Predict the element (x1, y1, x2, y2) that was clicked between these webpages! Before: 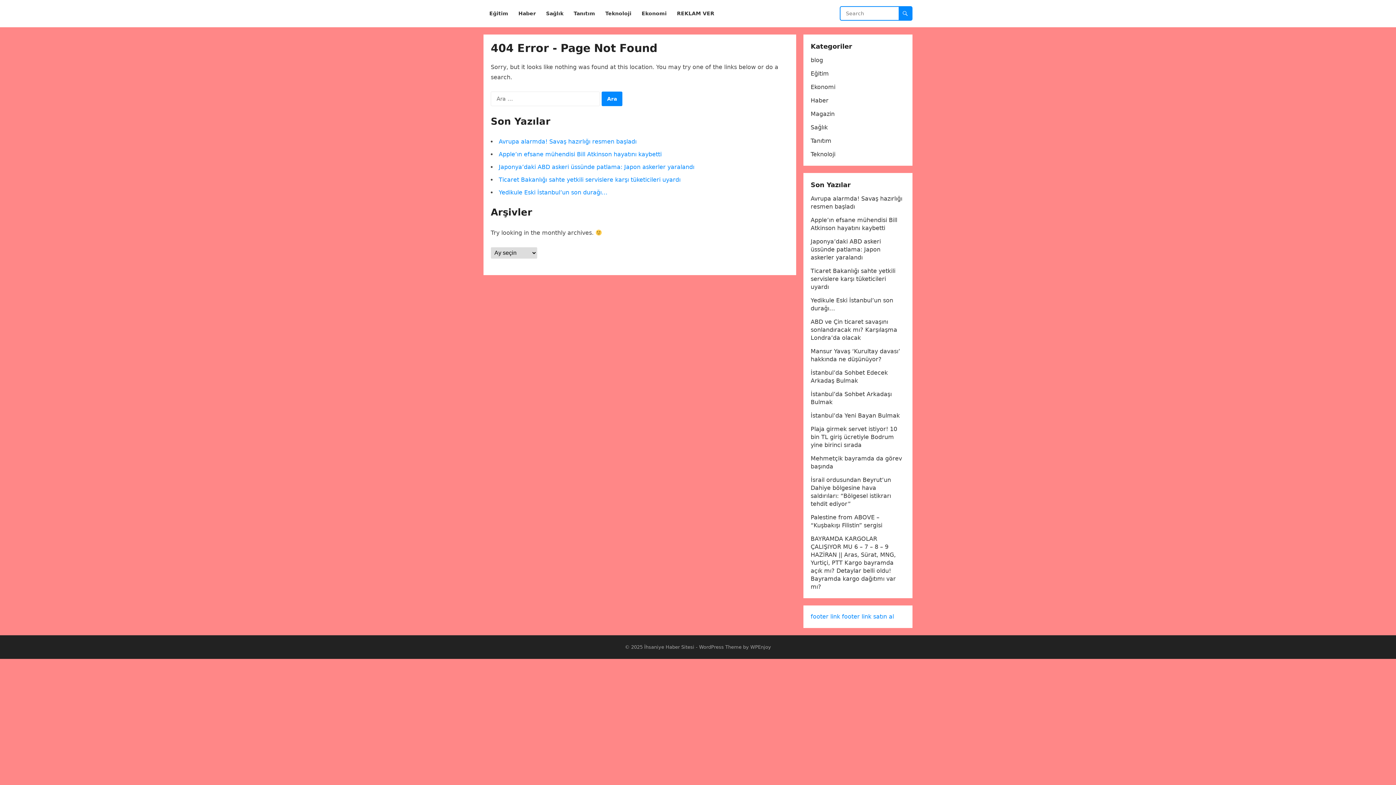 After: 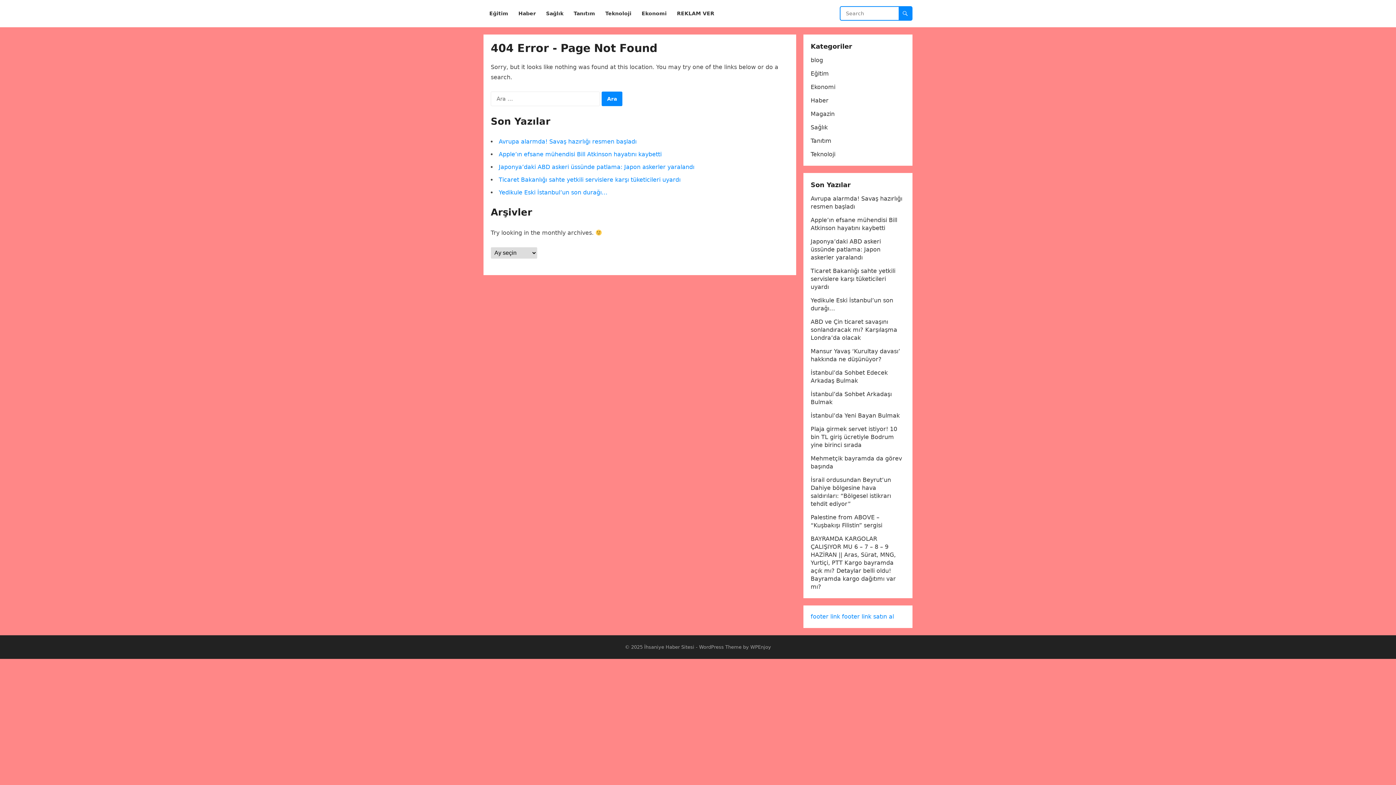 Action: label: footer link bbox: (810, 613, 840, 620)